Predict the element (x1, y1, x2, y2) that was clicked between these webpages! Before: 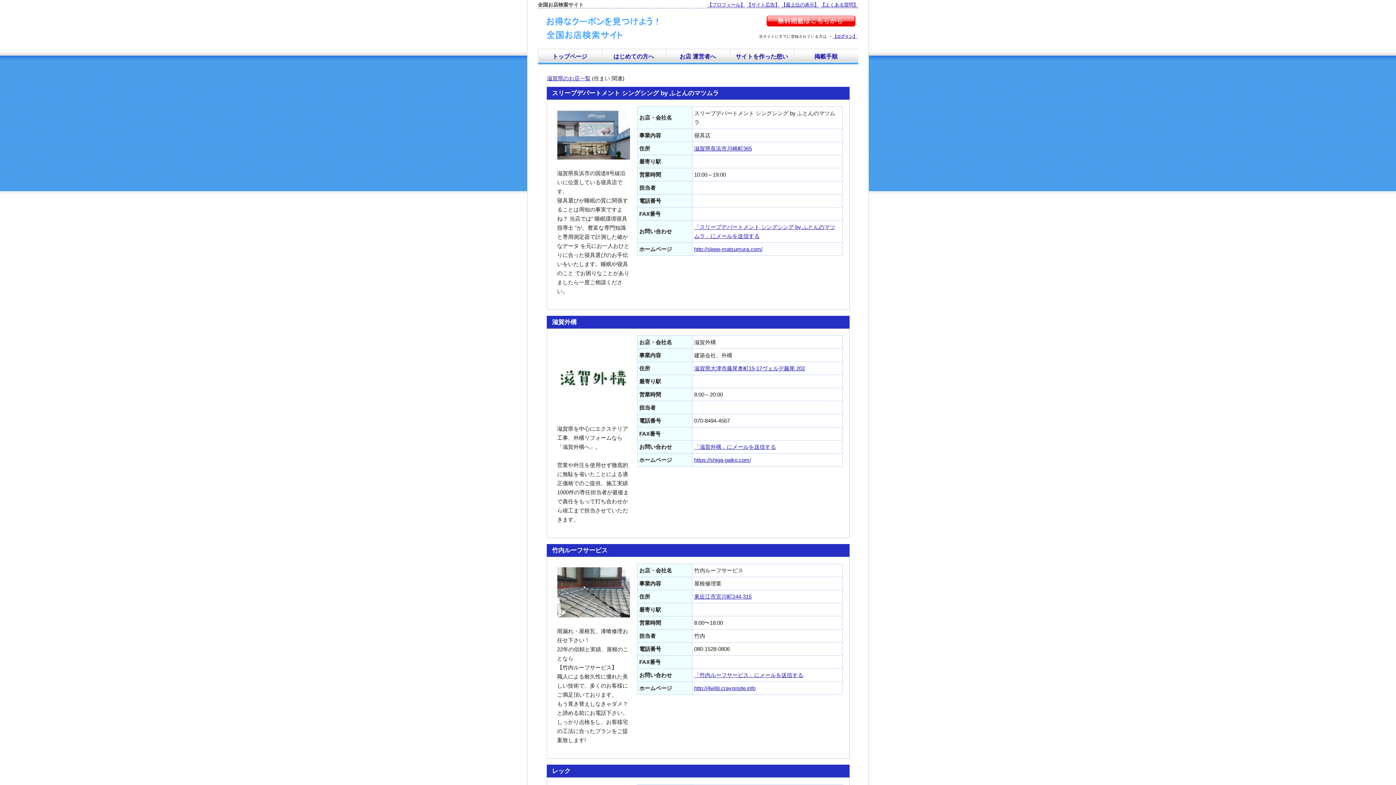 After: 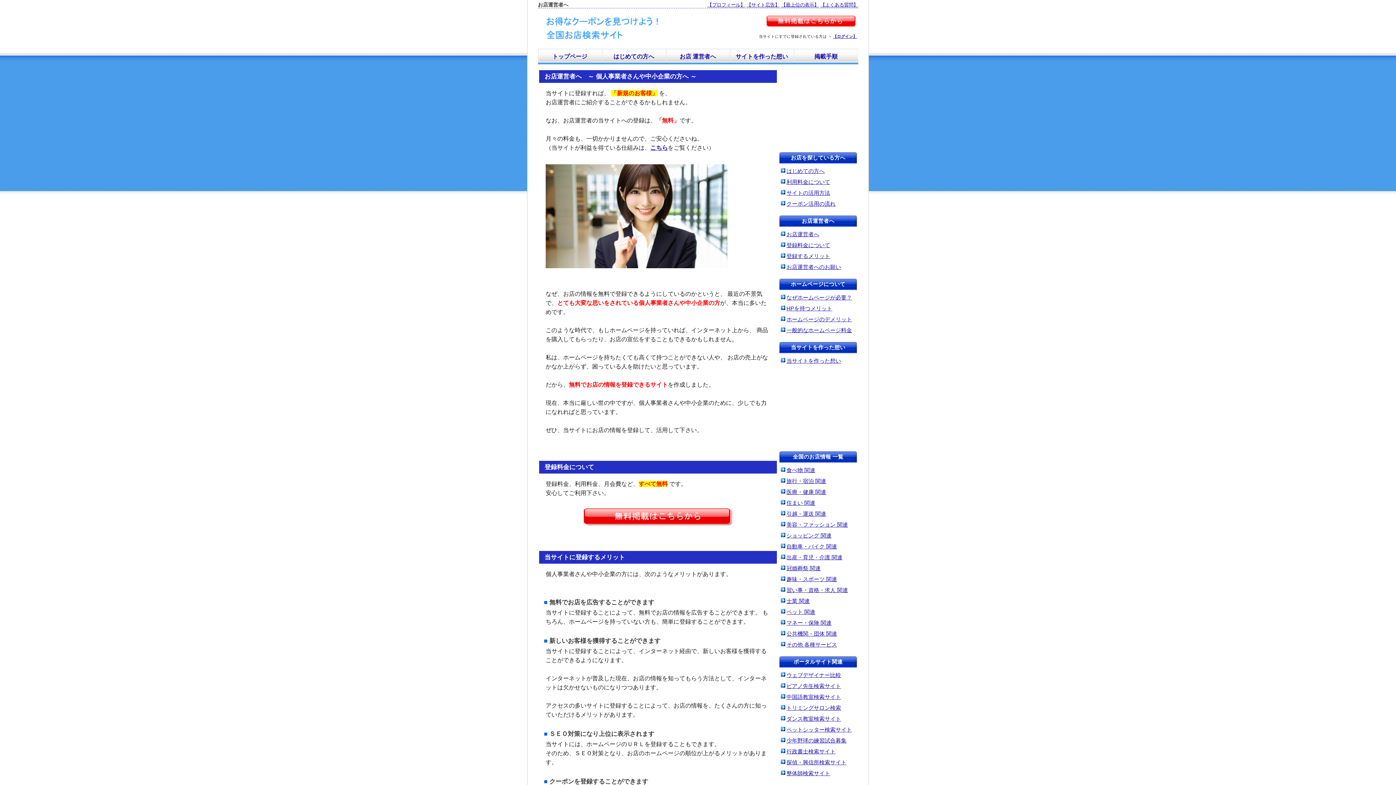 Action: label: お店 運営者へ bbox: (679, 53, 716, 59)